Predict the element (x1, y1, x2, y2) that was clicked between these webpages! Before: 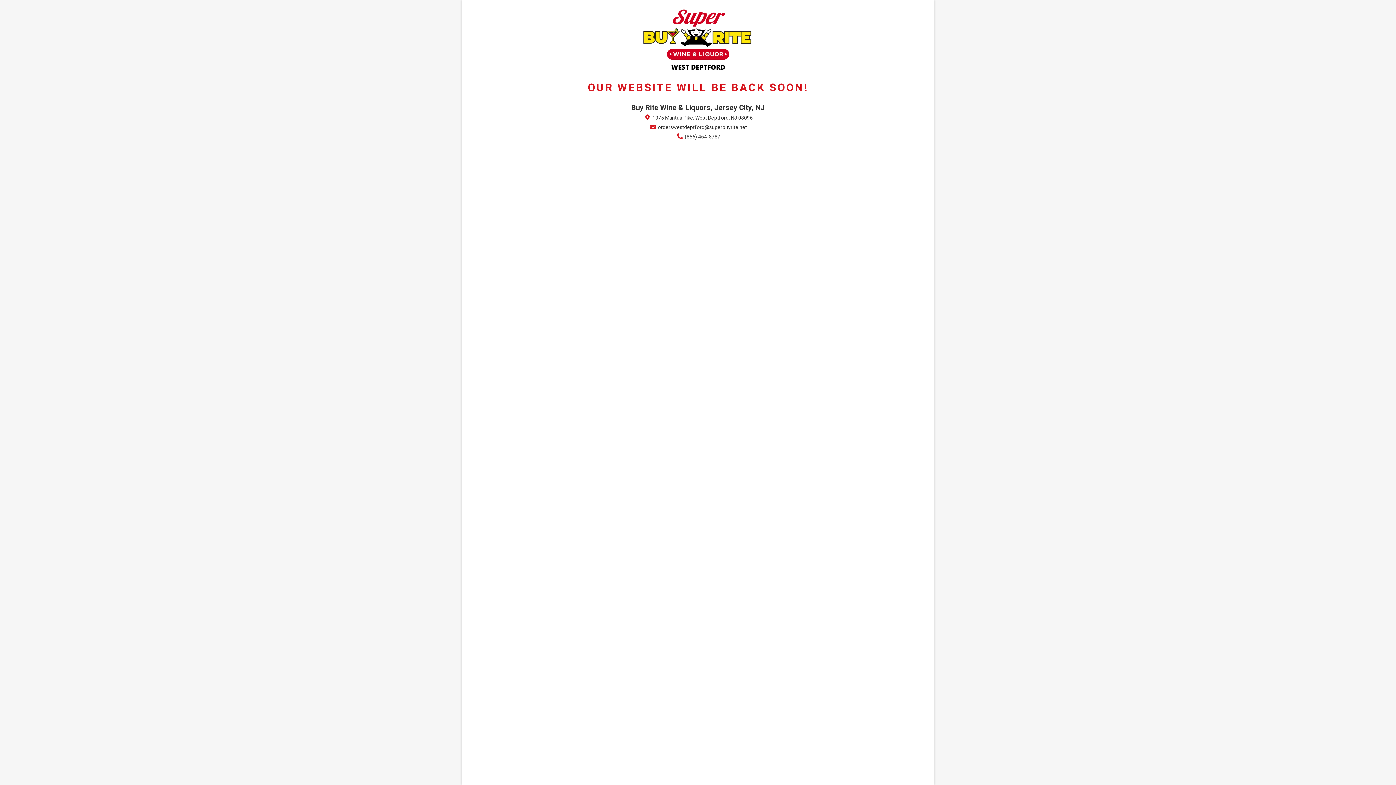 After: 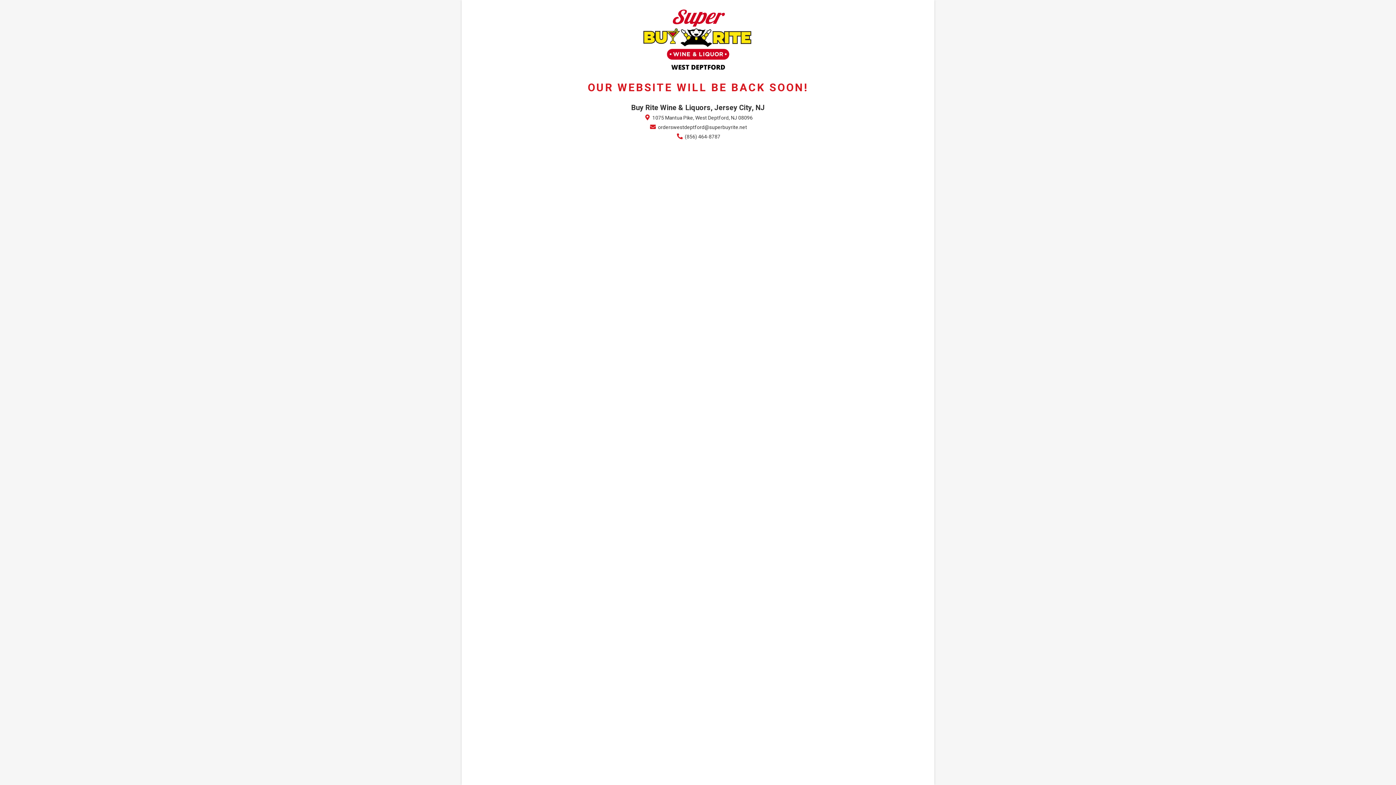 Action: label:  (856) 464-8787 bbox: (675, 133, 720, 140)